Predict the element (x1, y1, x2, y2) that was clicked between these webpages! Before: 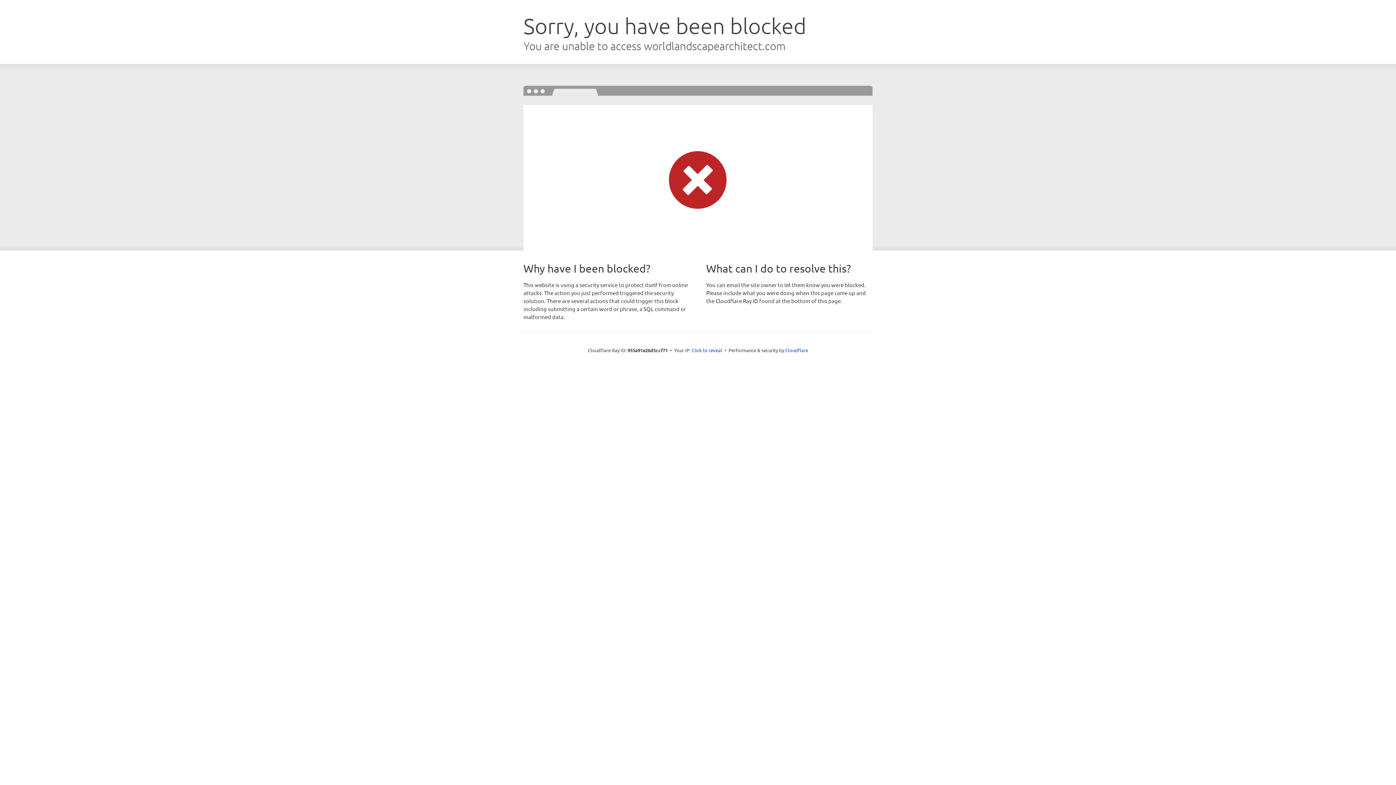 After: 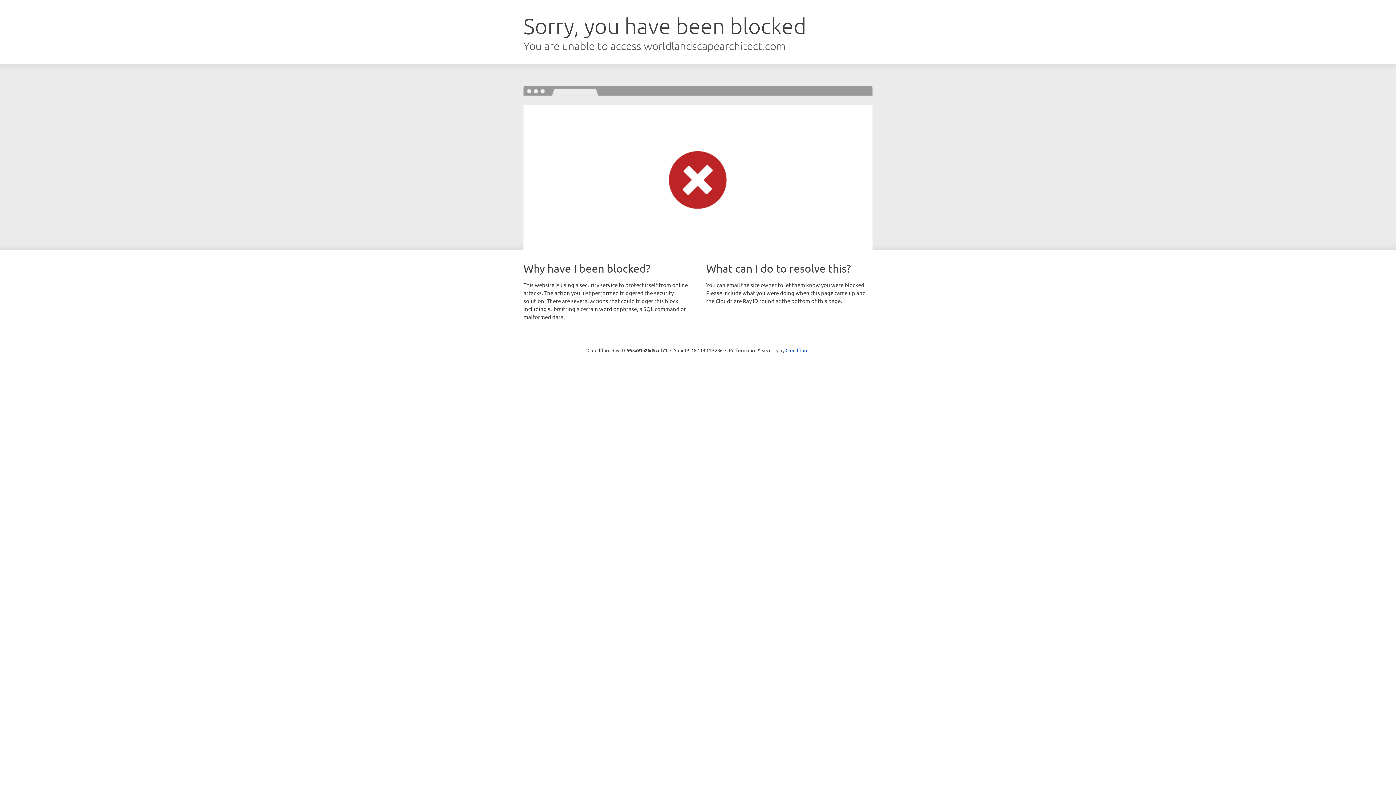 Action: bbox: (691, 346, 722, 353) label: Click to reveal